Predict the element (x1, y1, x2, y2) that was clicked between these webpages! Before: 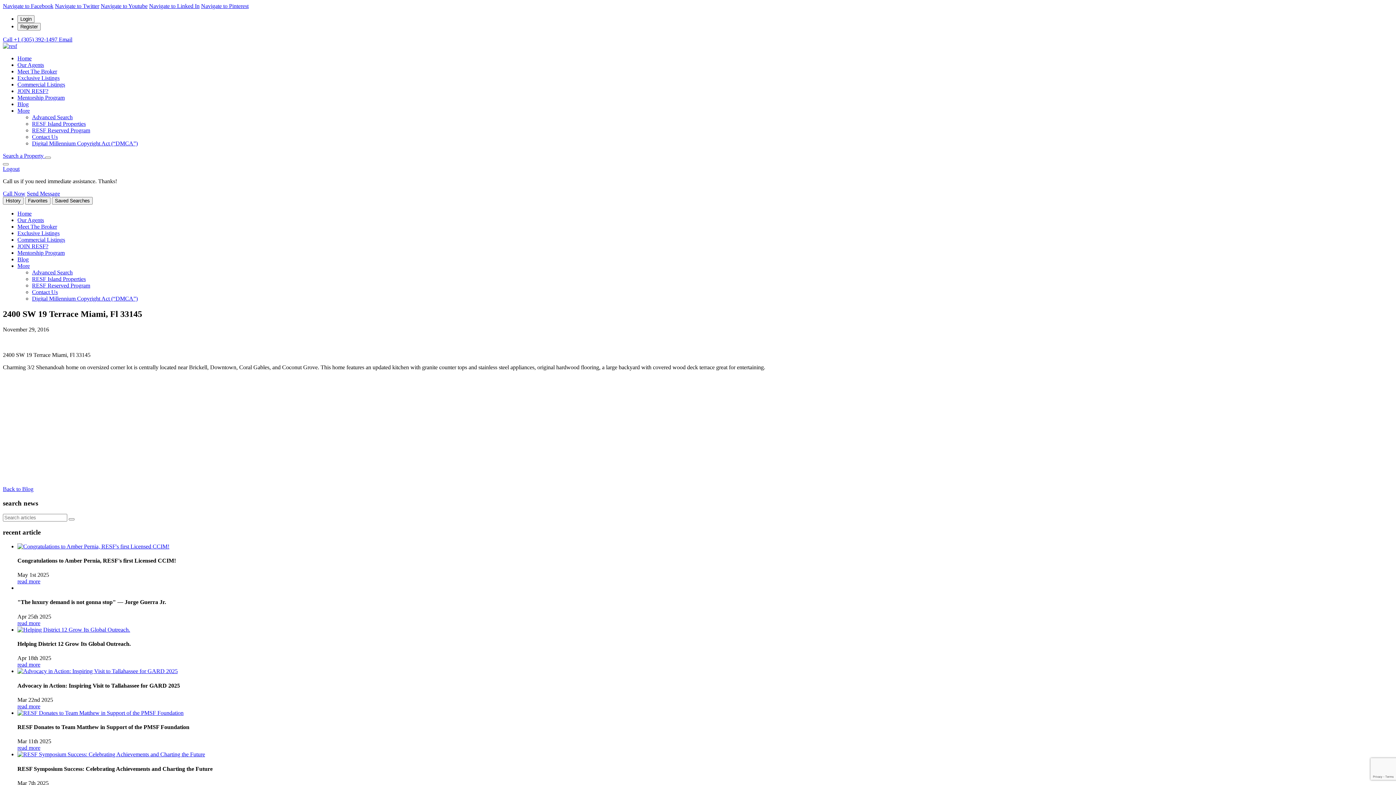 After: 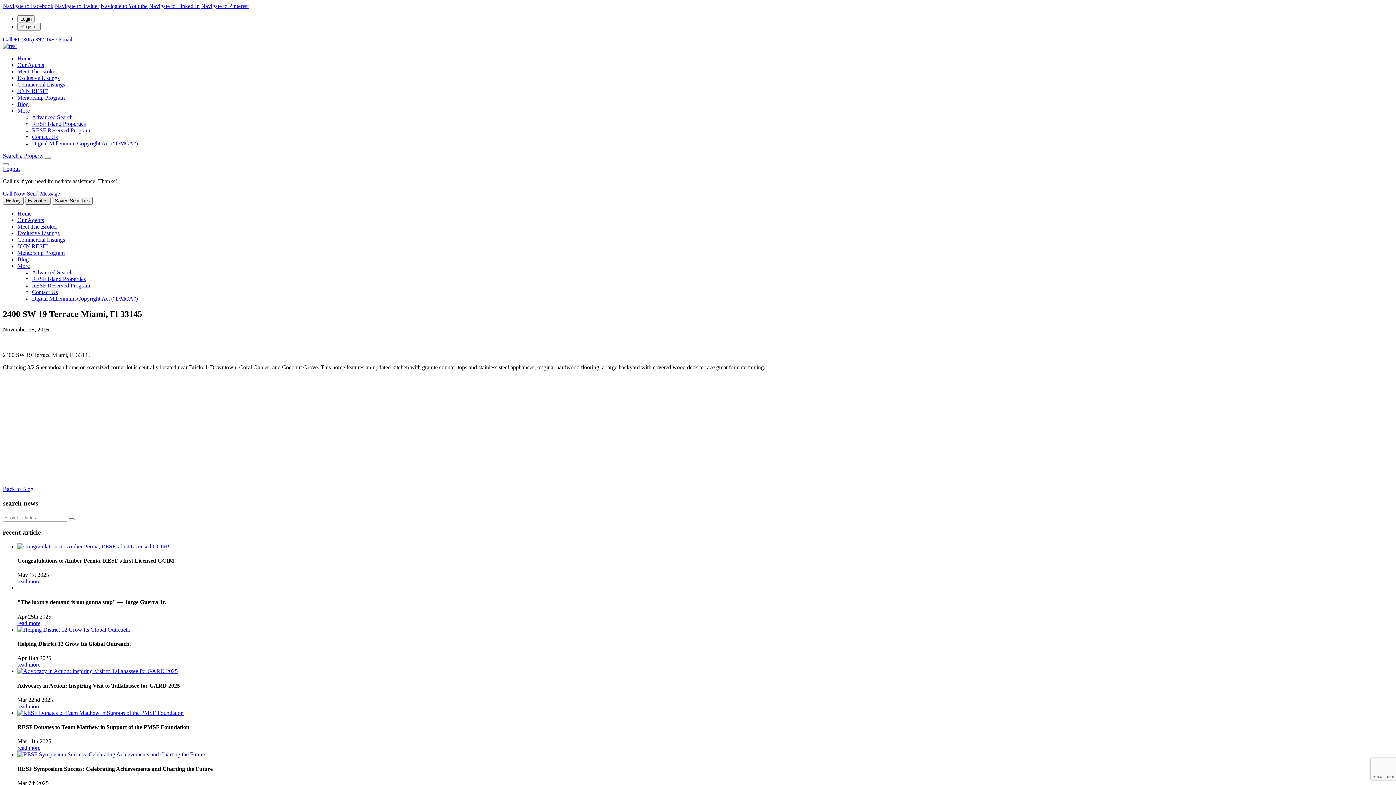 Action: label: Favorites bbox: (25, 197, 50, 204)